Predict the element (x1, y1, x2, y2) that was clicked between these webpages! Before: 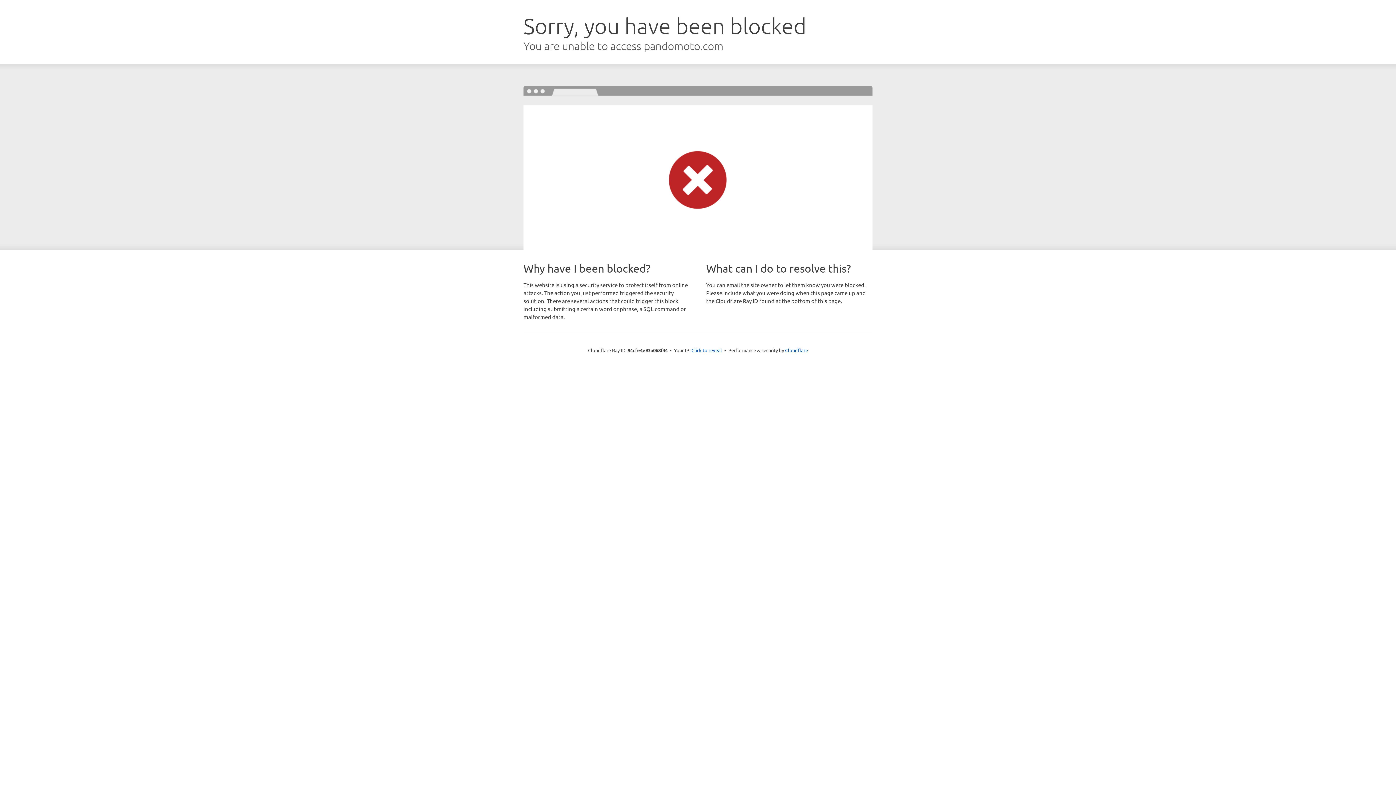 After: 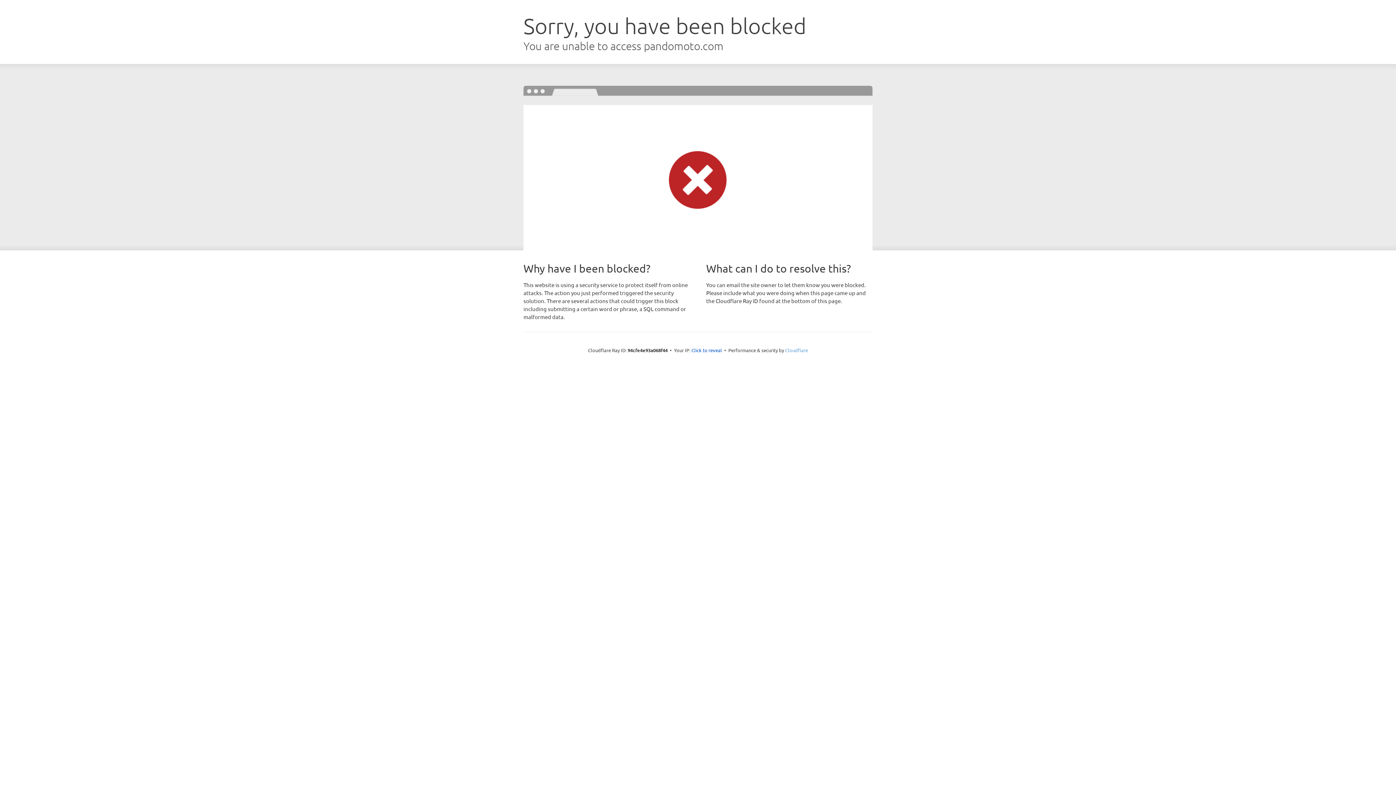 Action: label: Cloudflare bbox: (785, 347, 808, 353)